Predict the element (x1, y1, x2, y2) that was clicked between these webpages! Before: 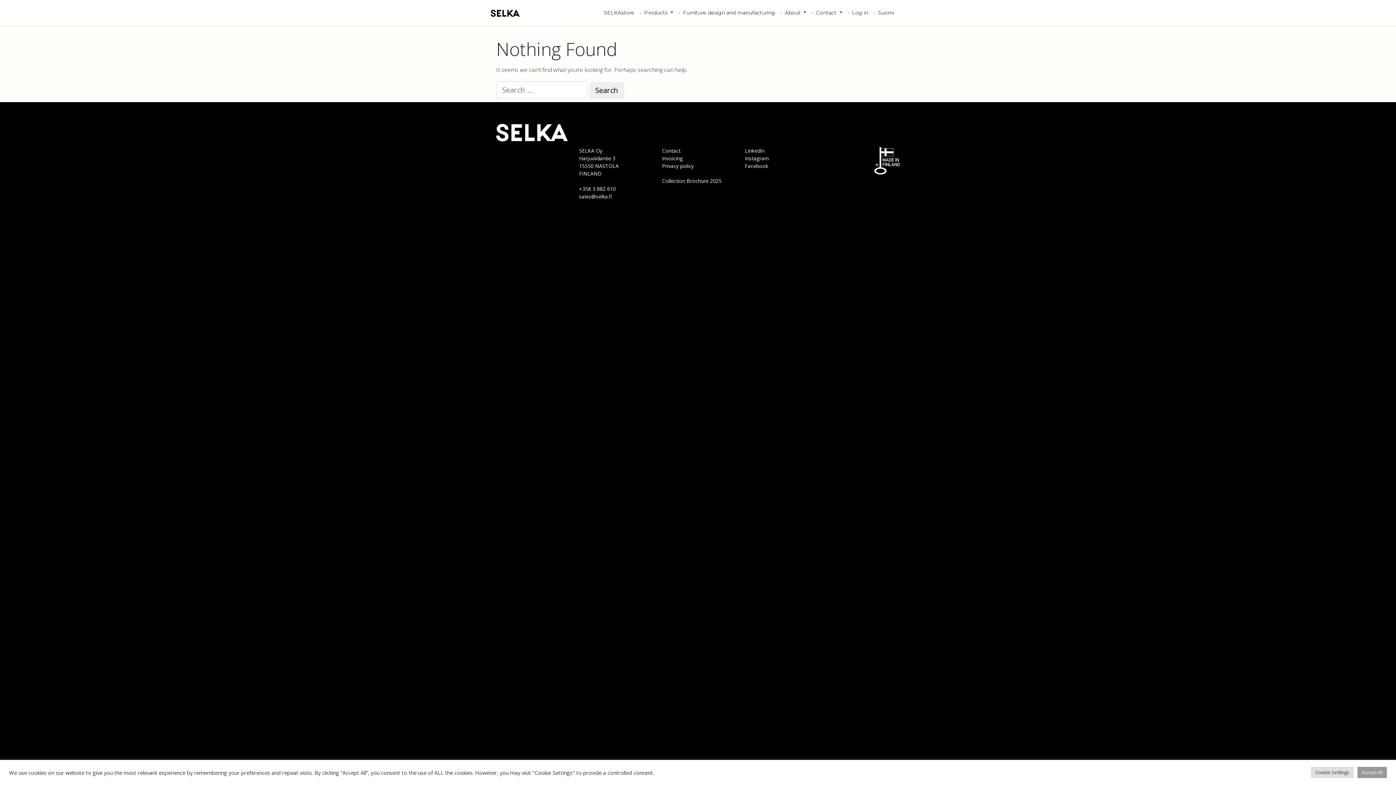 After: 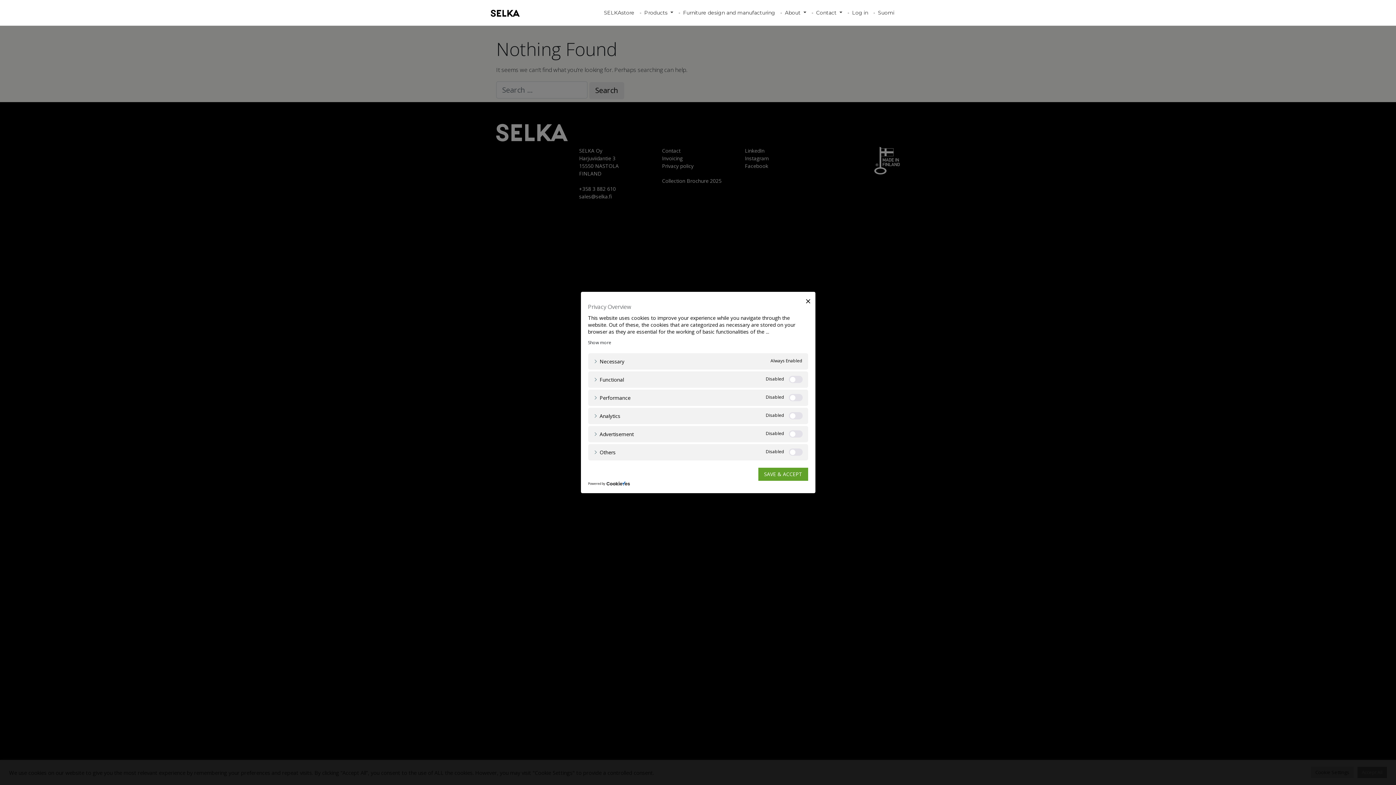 Action: bbox: (1311, 767, 1354, 778) label: Cookie Settings